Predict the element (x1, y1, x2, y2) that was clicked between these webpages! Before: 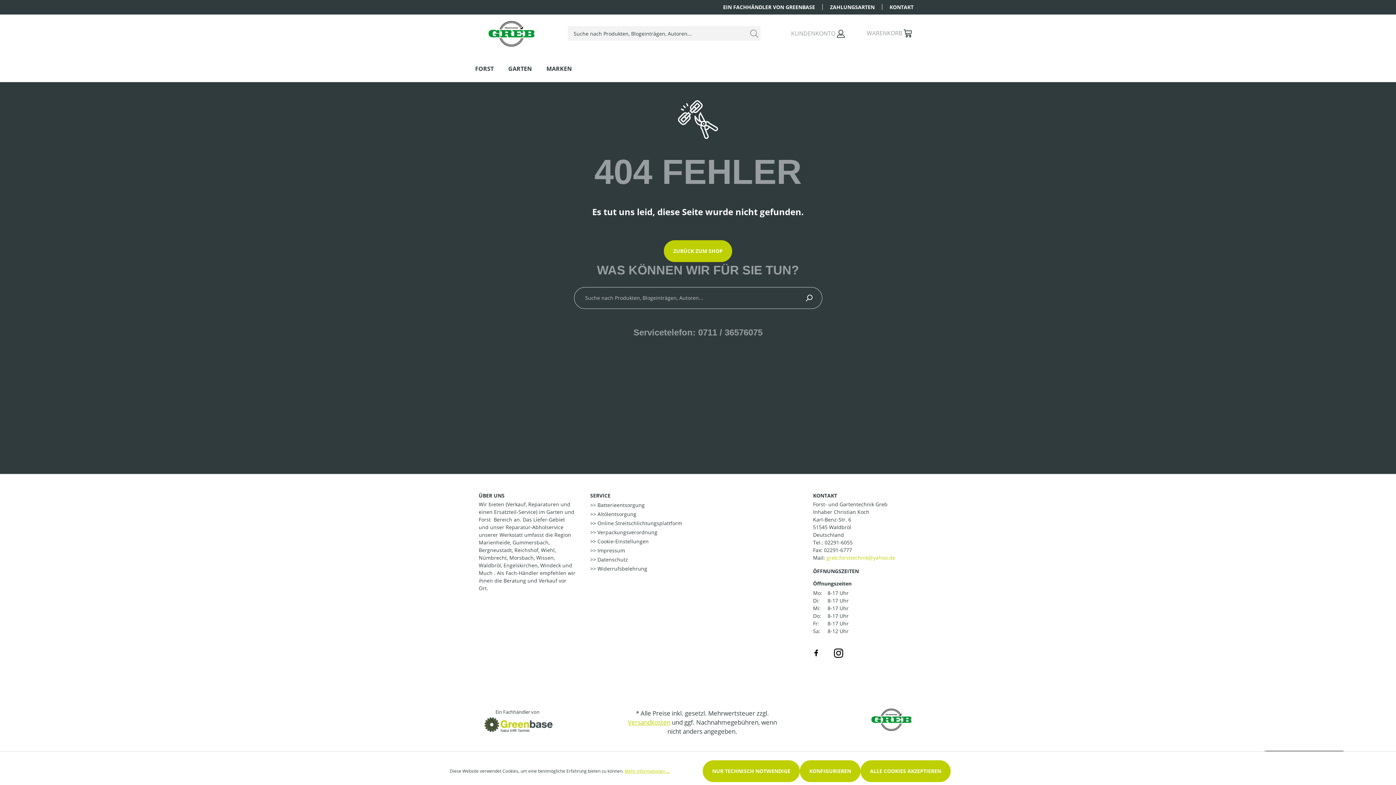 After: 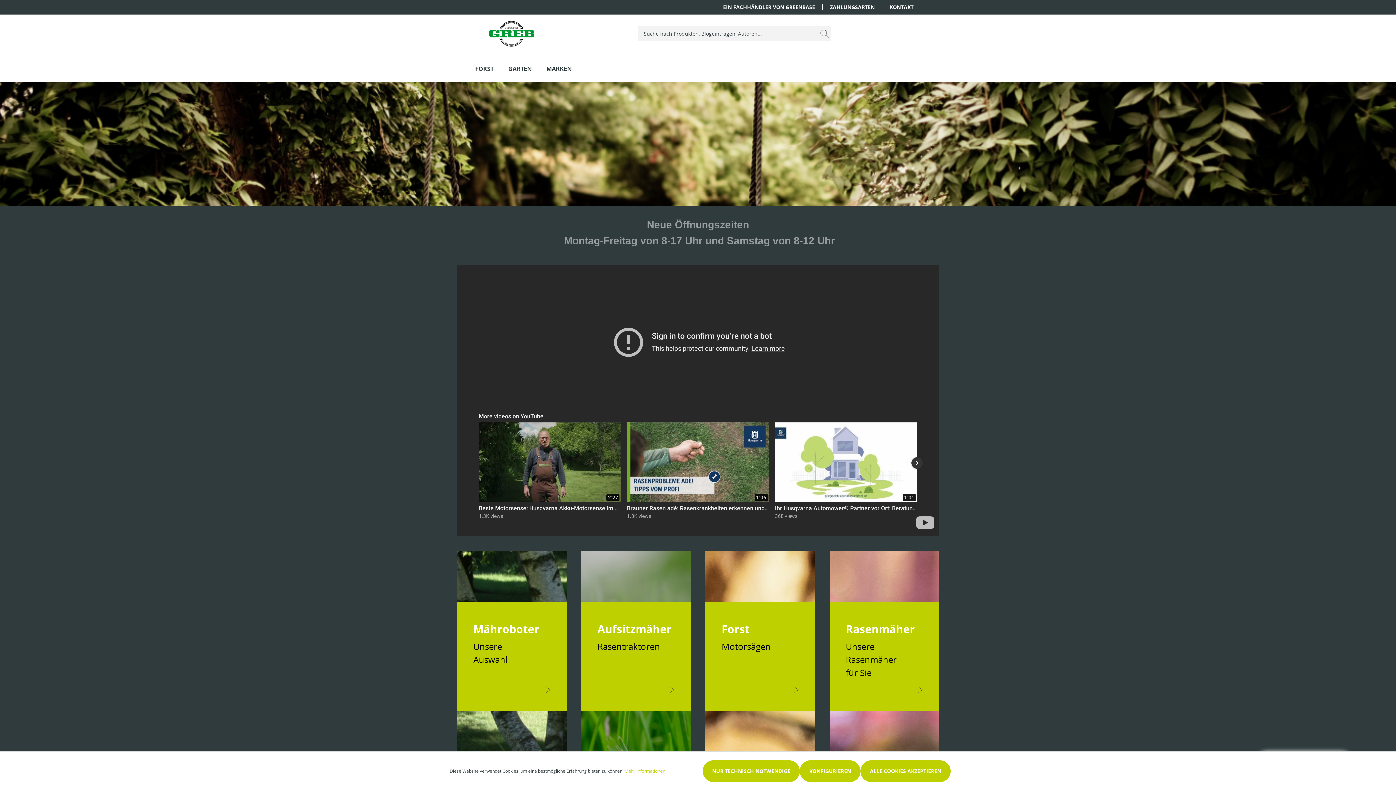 Action: bbox: (475, 17, 548, 46)